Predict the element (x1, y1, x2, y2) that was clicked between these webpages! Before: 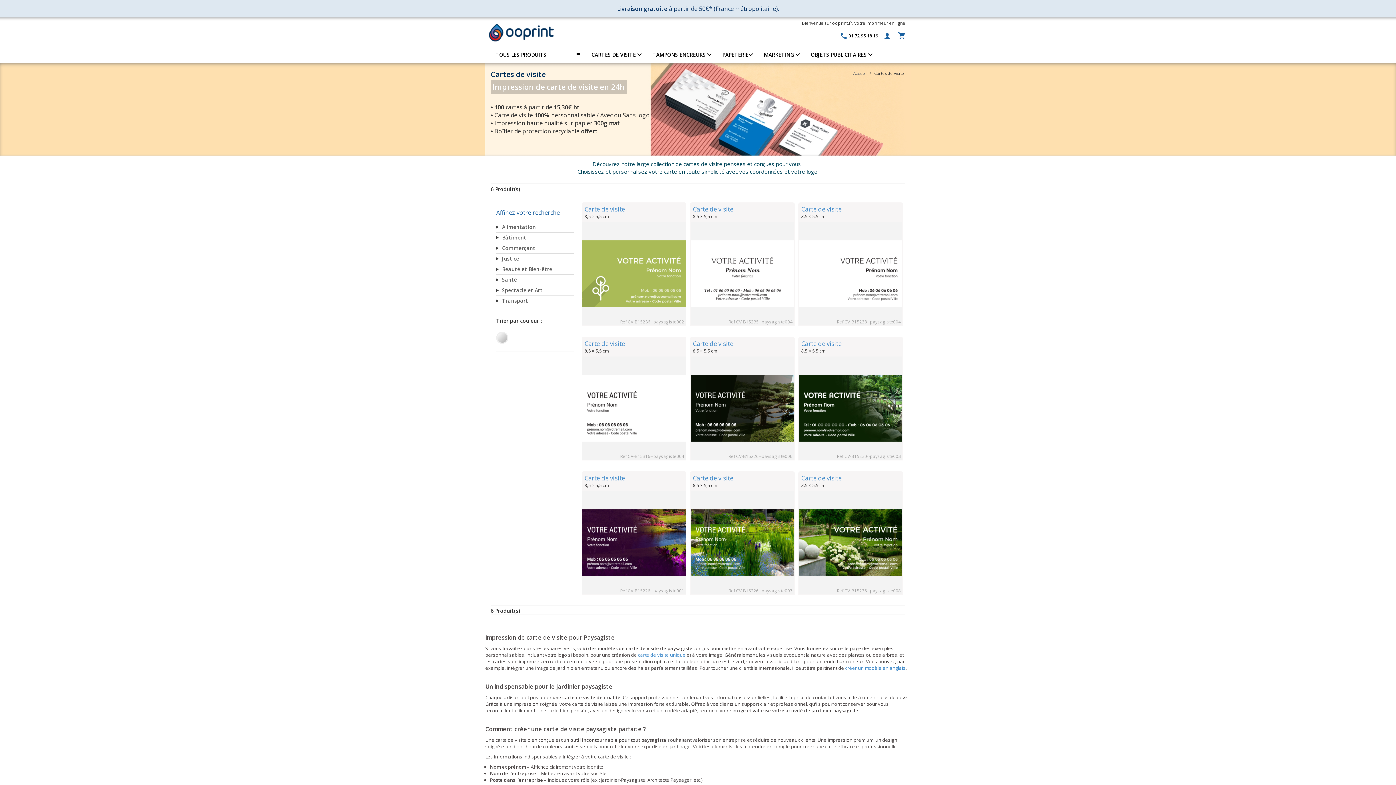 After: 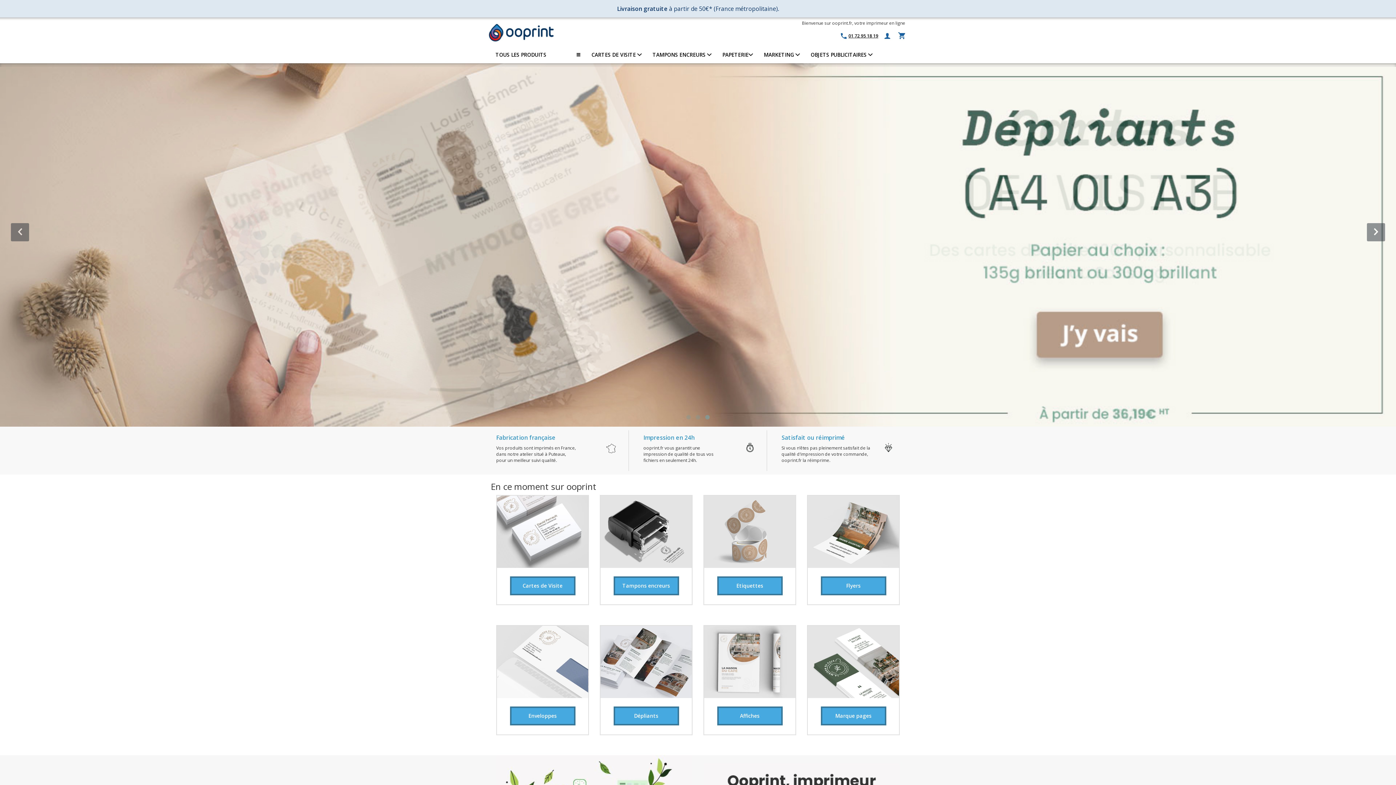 Action: bbox: (489, 21, 553, 44)